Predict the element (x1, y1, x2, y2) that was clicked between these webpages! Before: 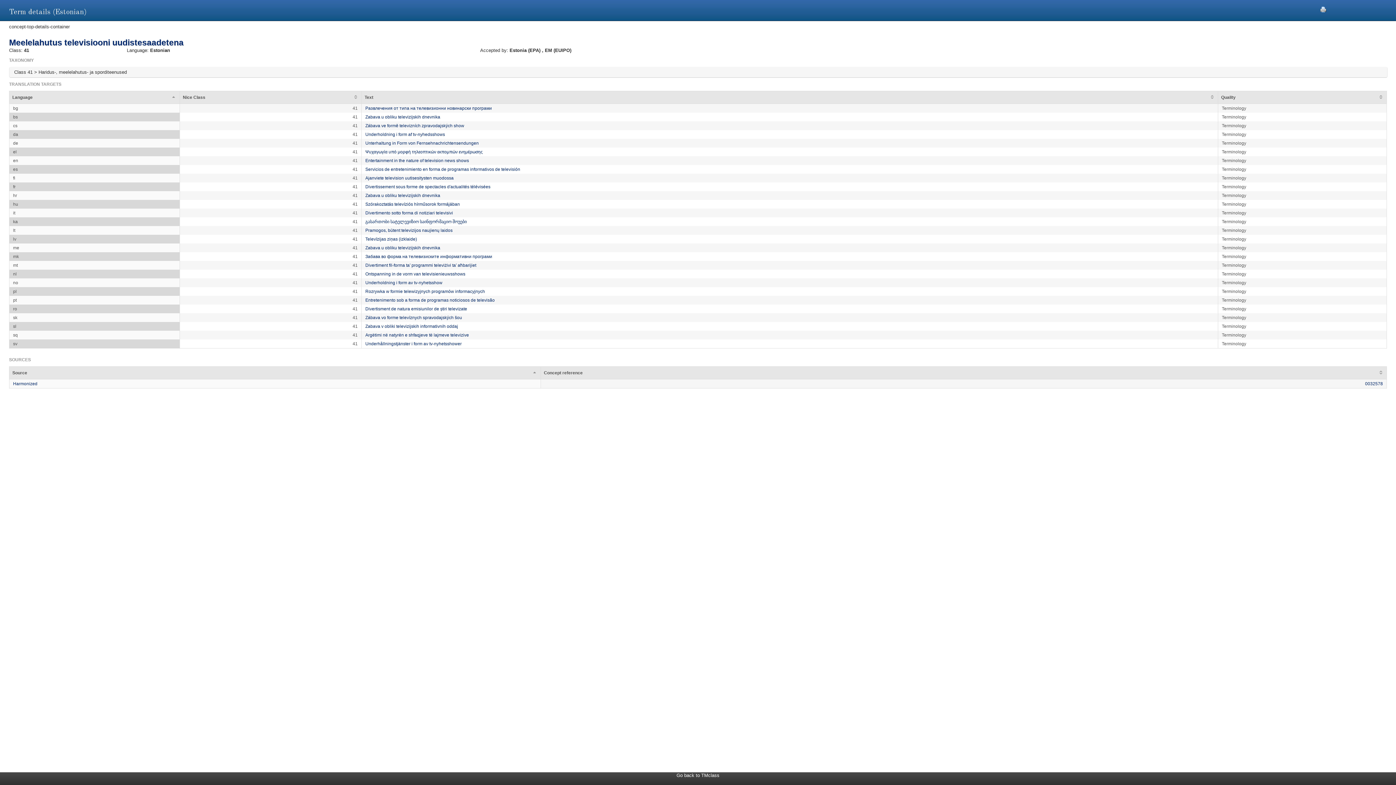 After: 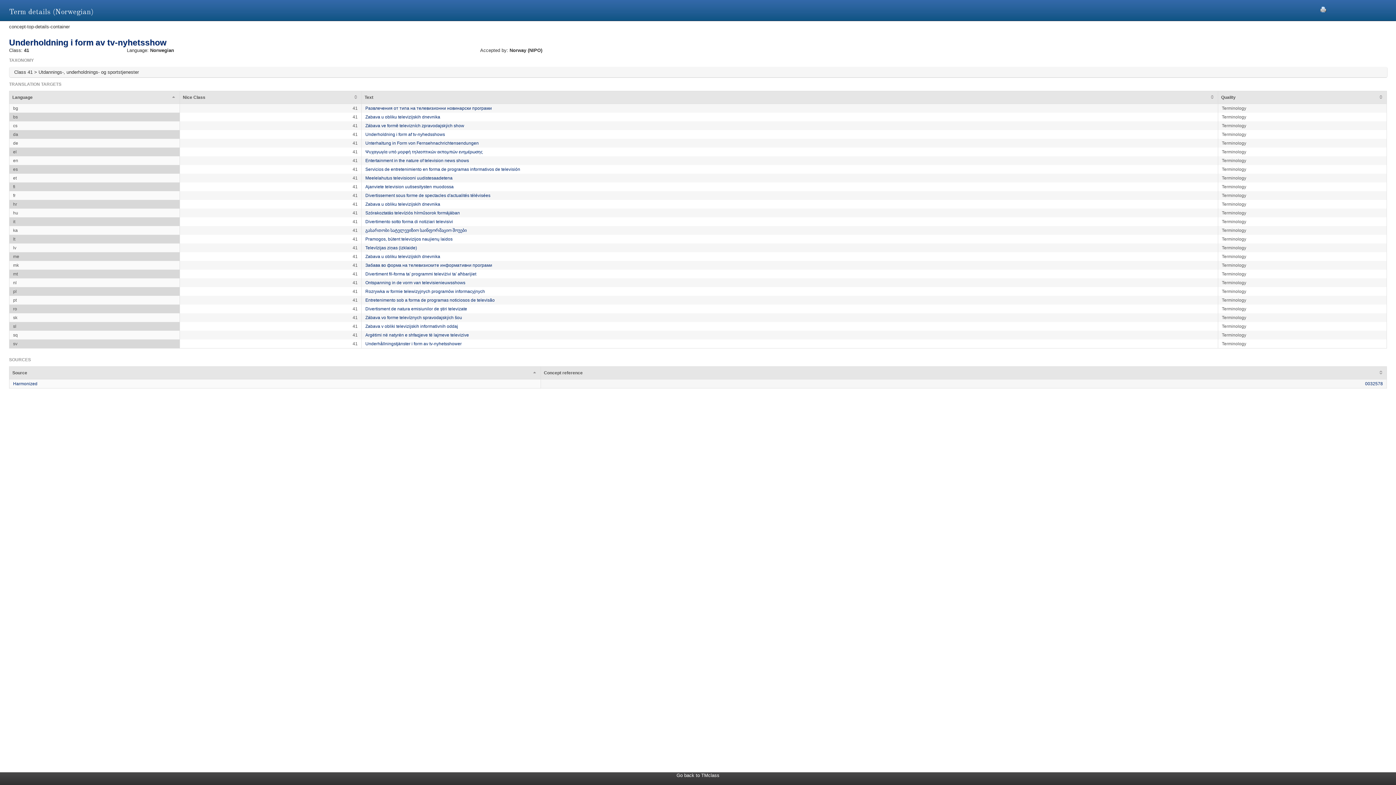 Action: bbox: (365, 280, 442, 285) label: Underholdning i form av tv-nyhetsshow